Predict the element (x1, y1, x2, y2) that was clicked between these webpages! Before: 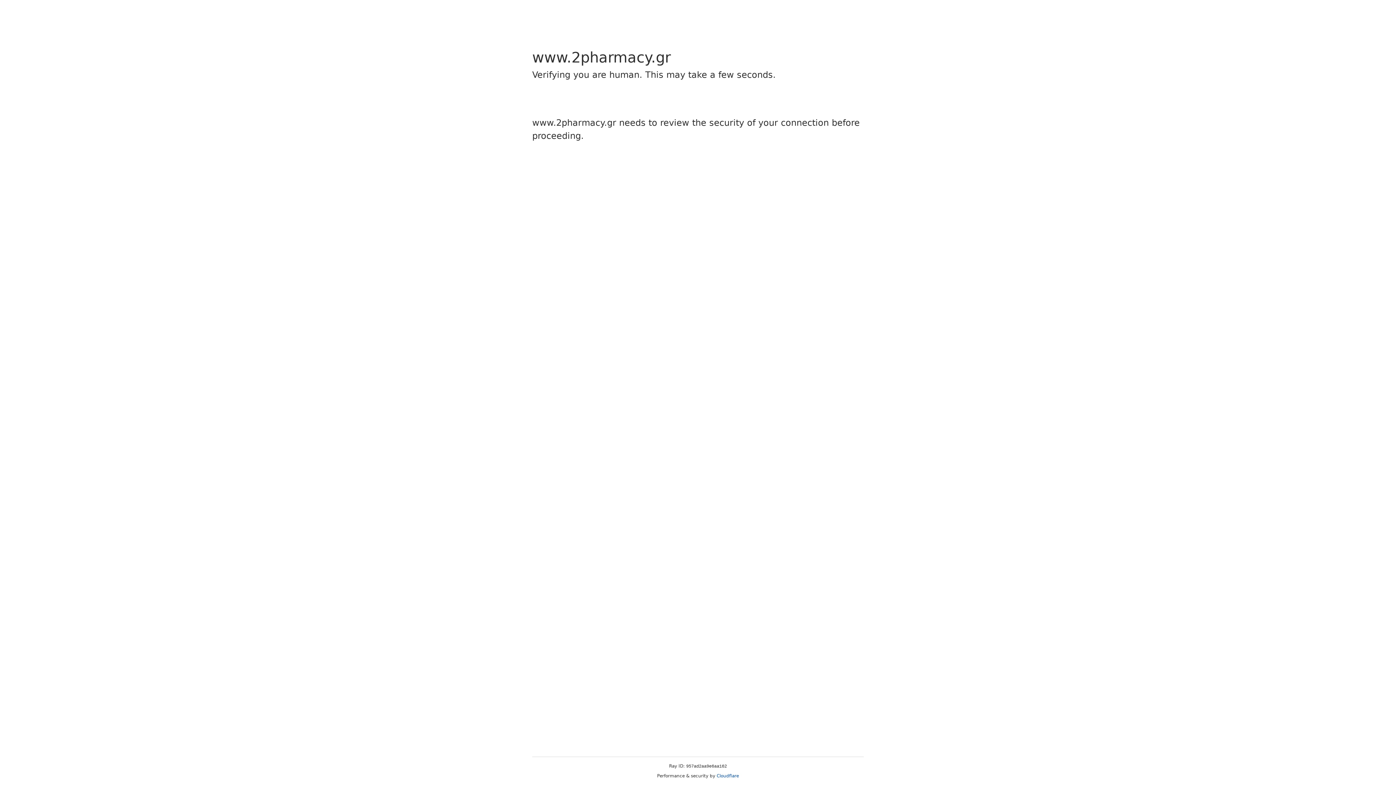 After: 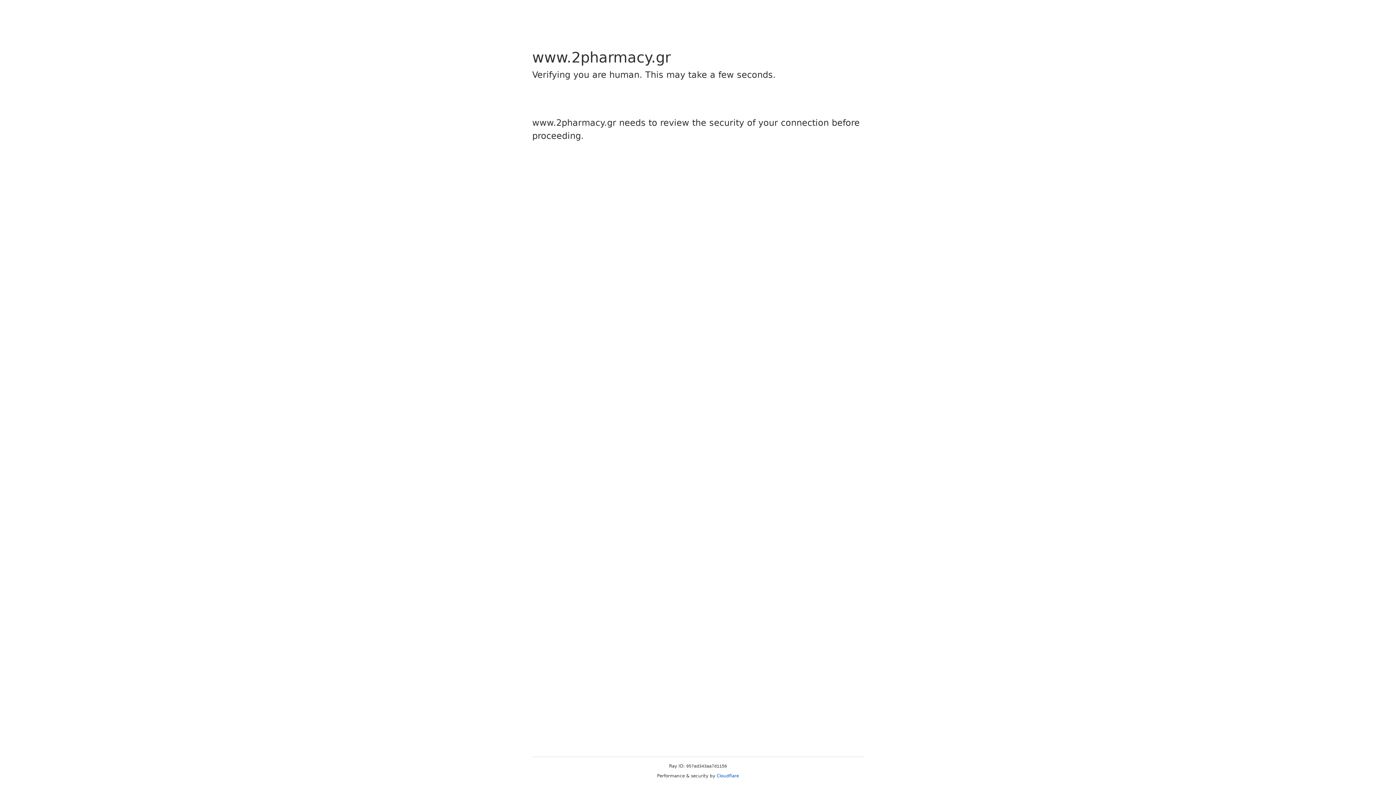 Action: label: Cloudflare bbox: (716, 773, 739, 778)